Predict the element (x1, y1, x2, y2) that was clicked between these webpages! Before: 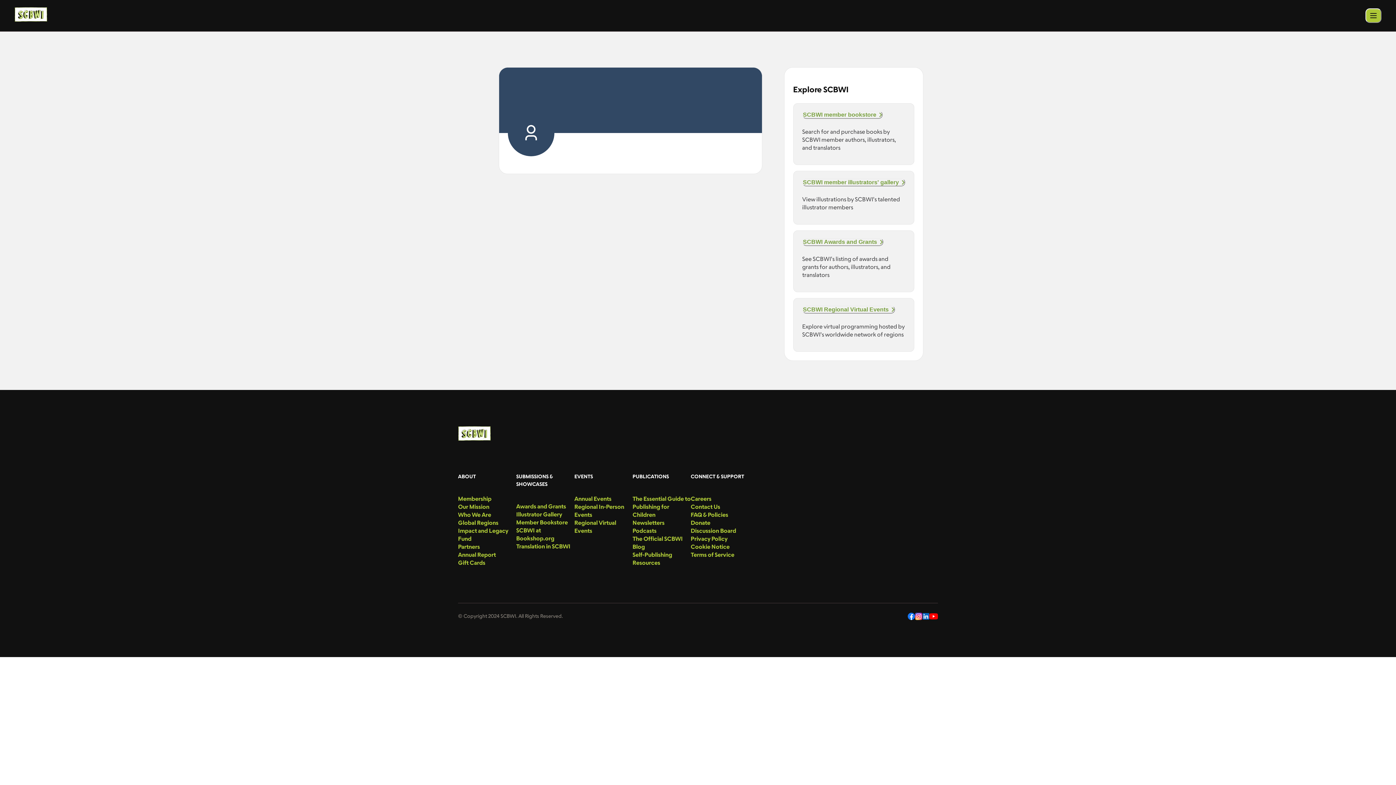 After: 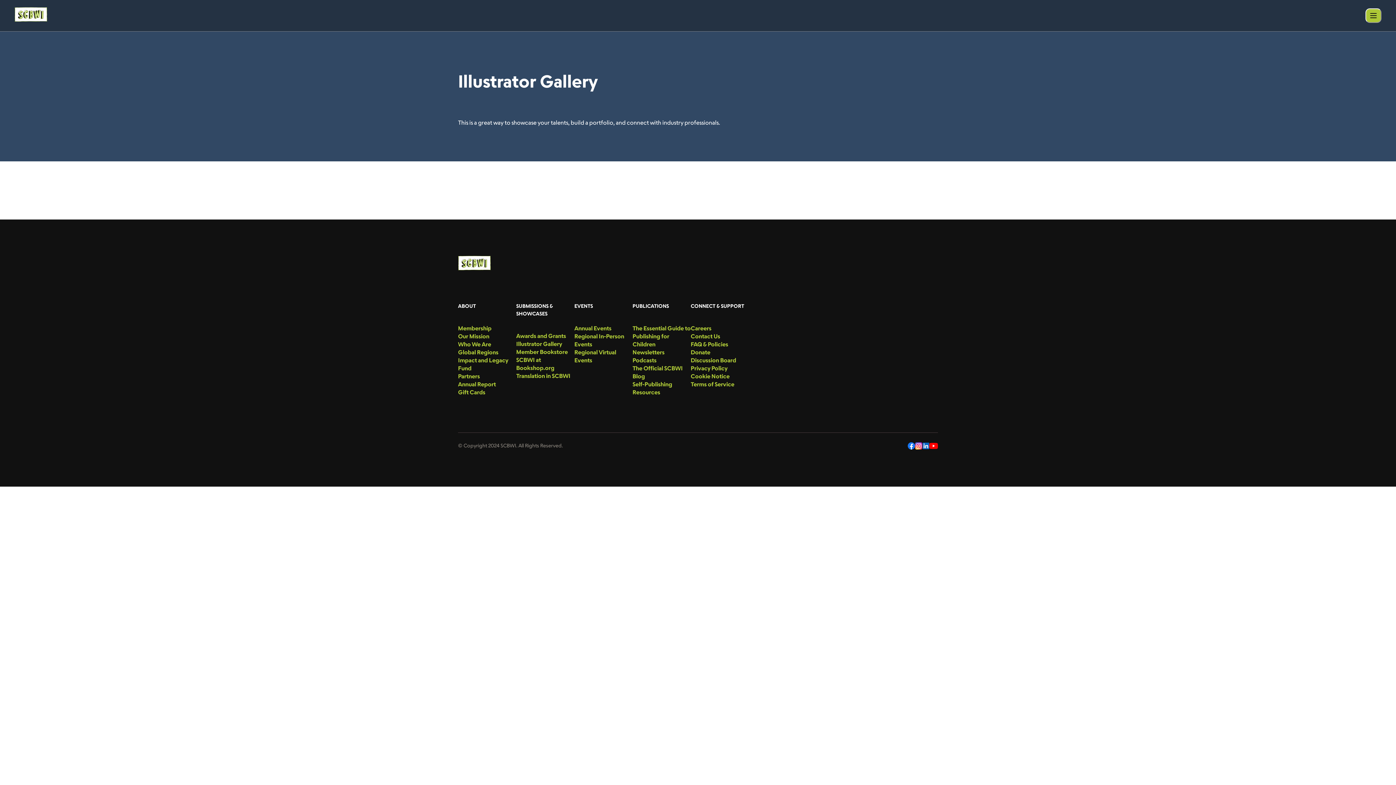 Action: bbox: (802, 178, 905, 186) label: SCBWI member illustrators' gallery